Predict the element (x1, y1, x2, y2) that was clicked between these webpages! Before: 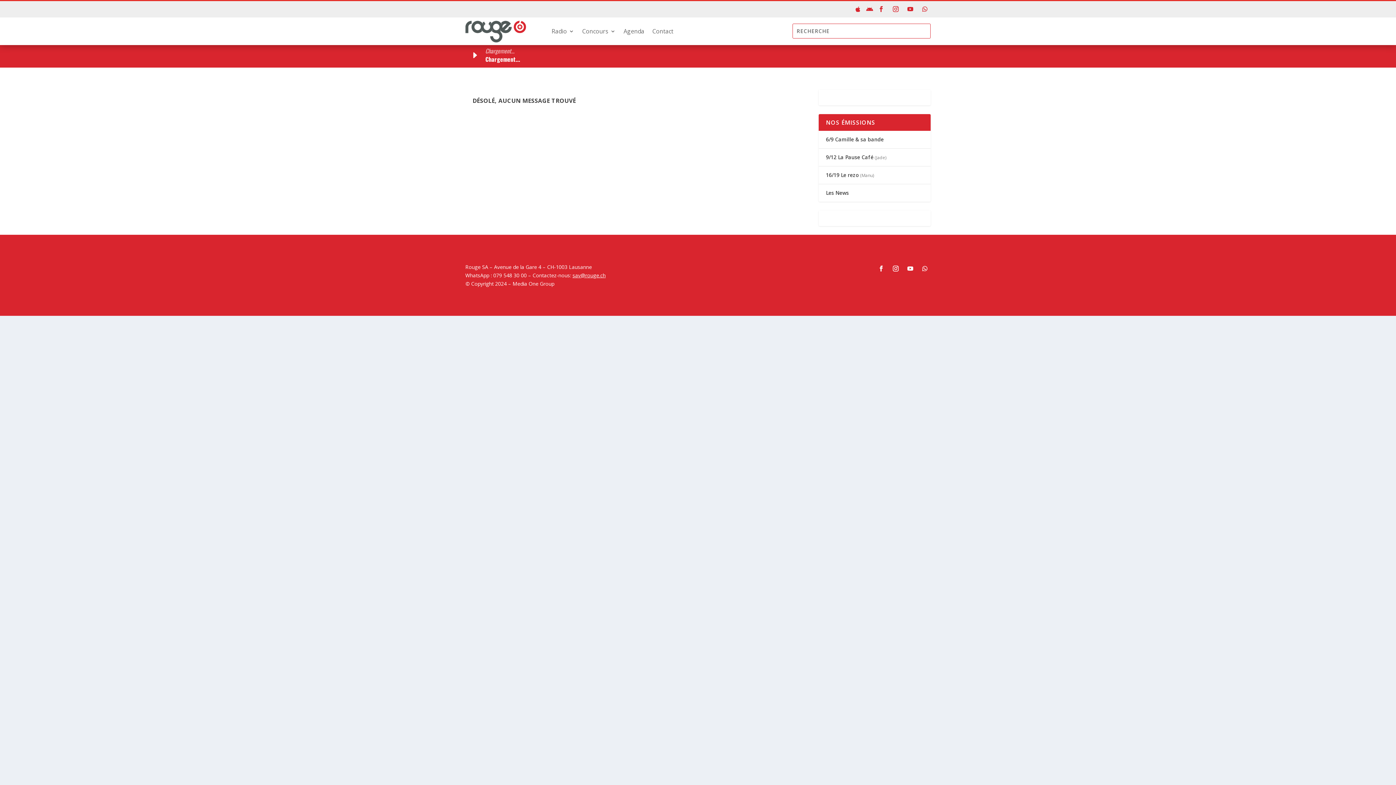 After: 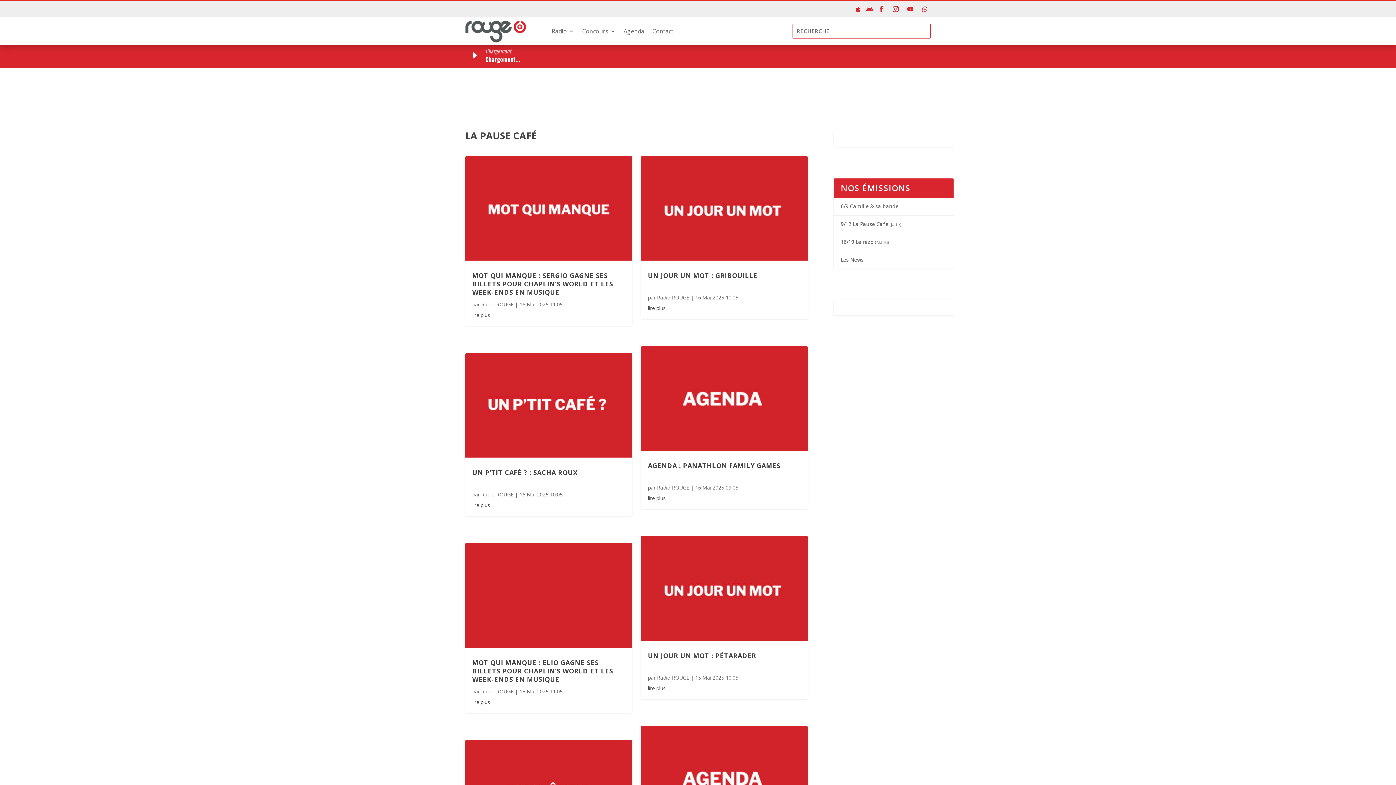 Action: bbox: (826, 153, 873, 160) label: 9/12 La Pause Café